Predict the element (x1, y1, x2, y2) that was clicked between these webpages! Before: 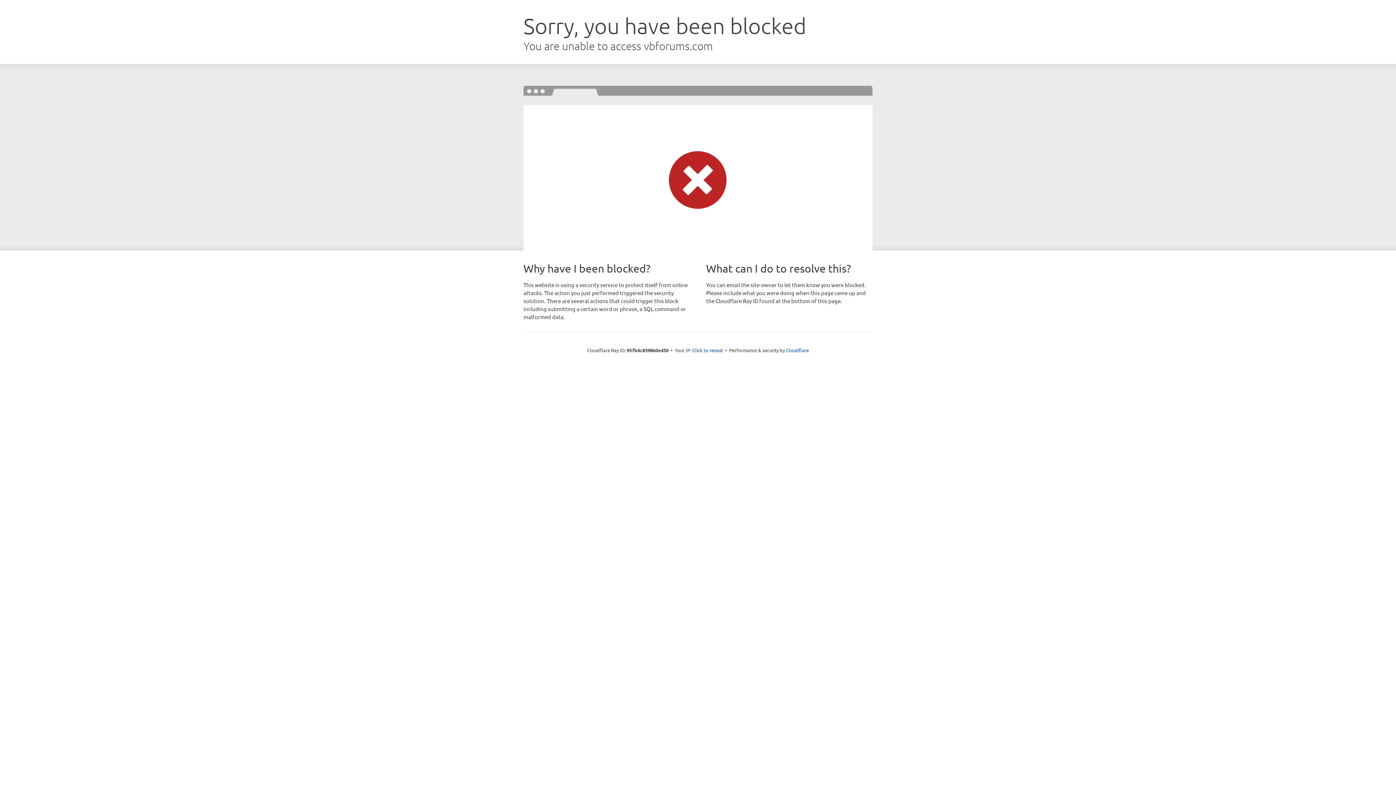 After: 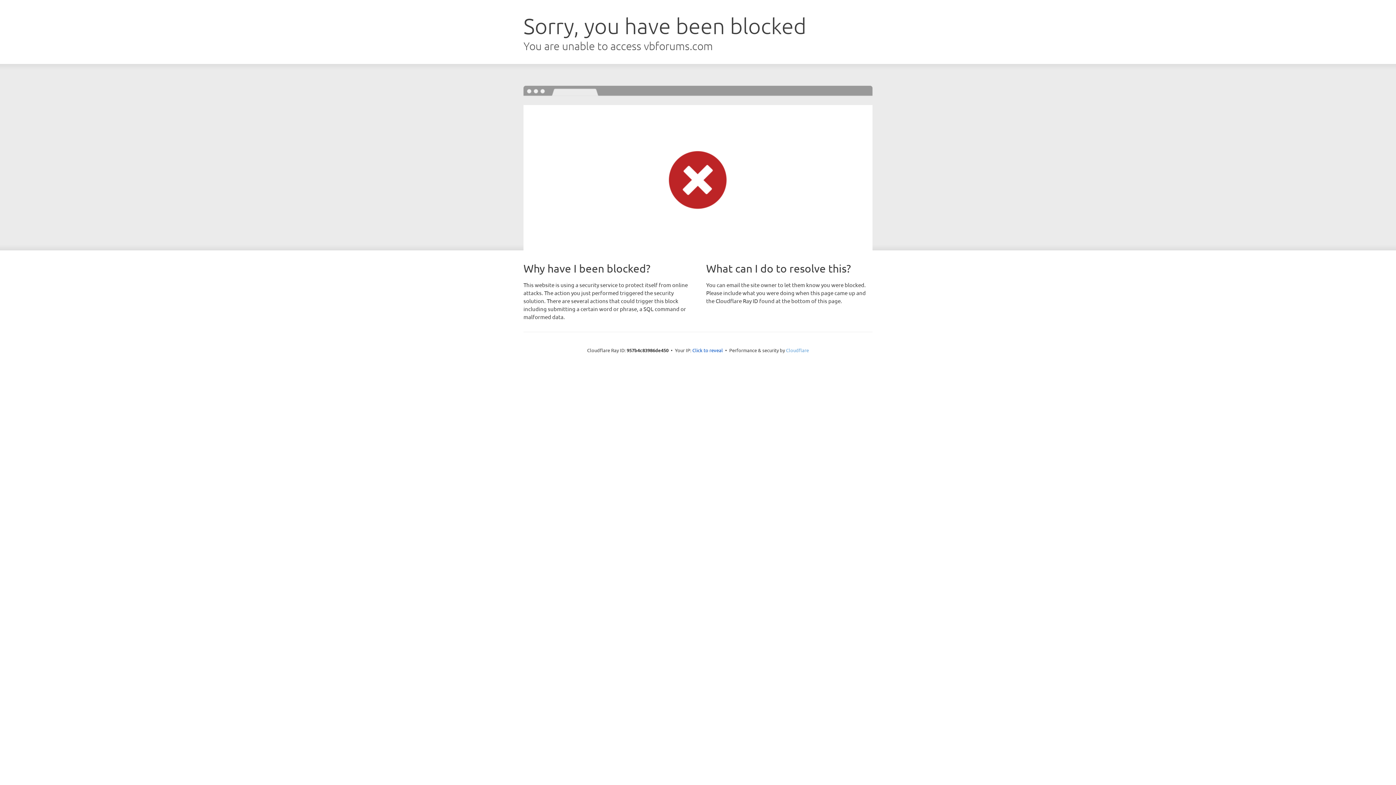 Action: bbox: (786, 347, 809, 353) label: Cloudflare